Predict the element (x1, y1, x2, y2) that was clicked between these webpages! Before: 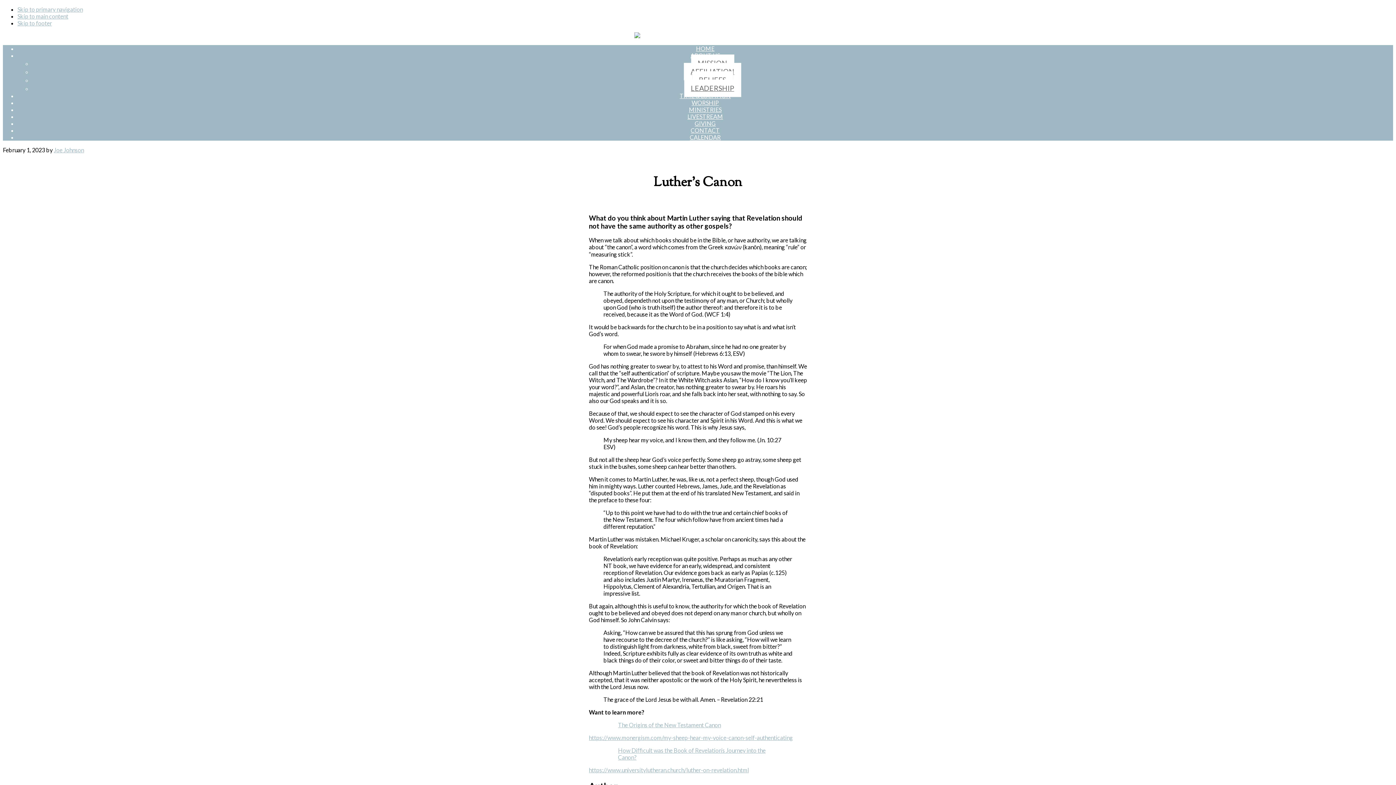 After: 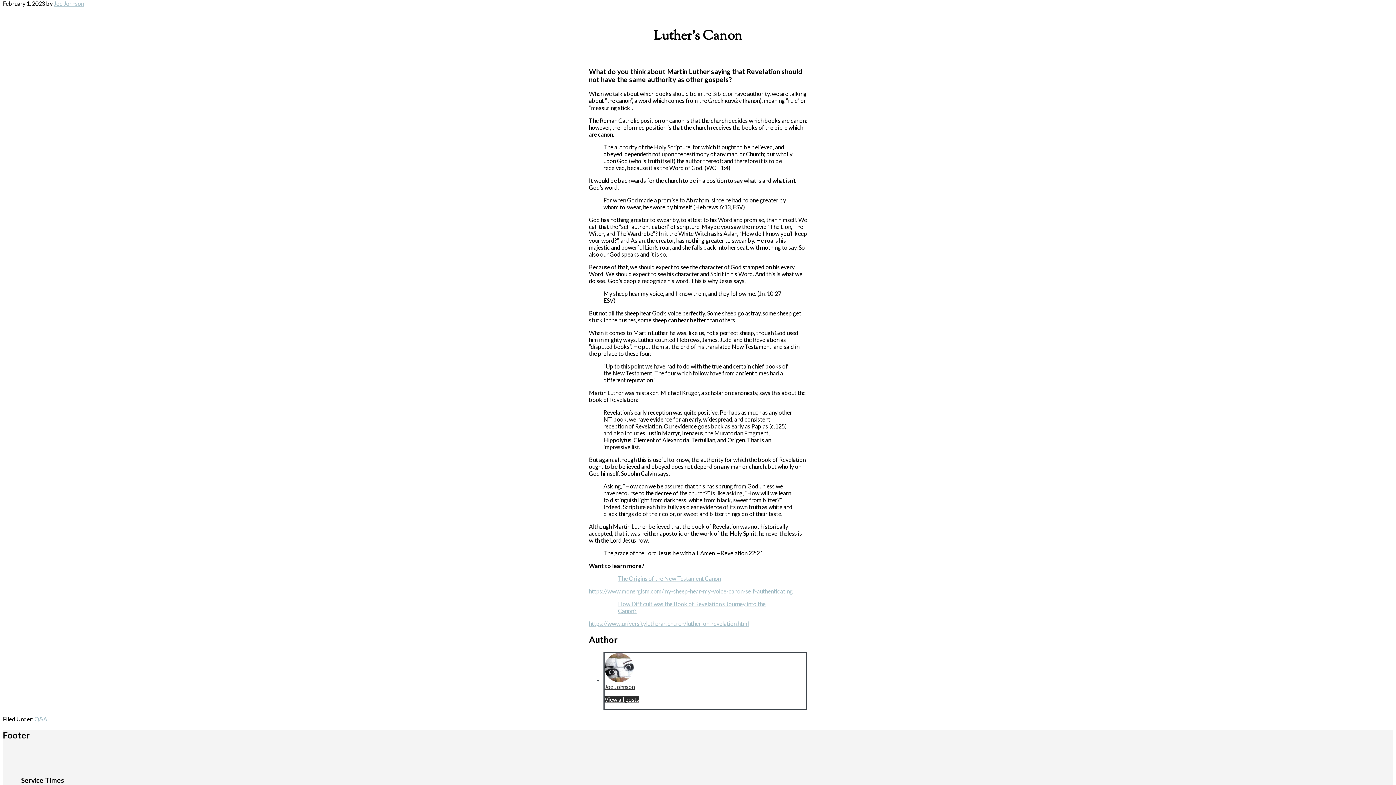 Action: bbox: (17, 12, 68, 19) label: Skip to main content